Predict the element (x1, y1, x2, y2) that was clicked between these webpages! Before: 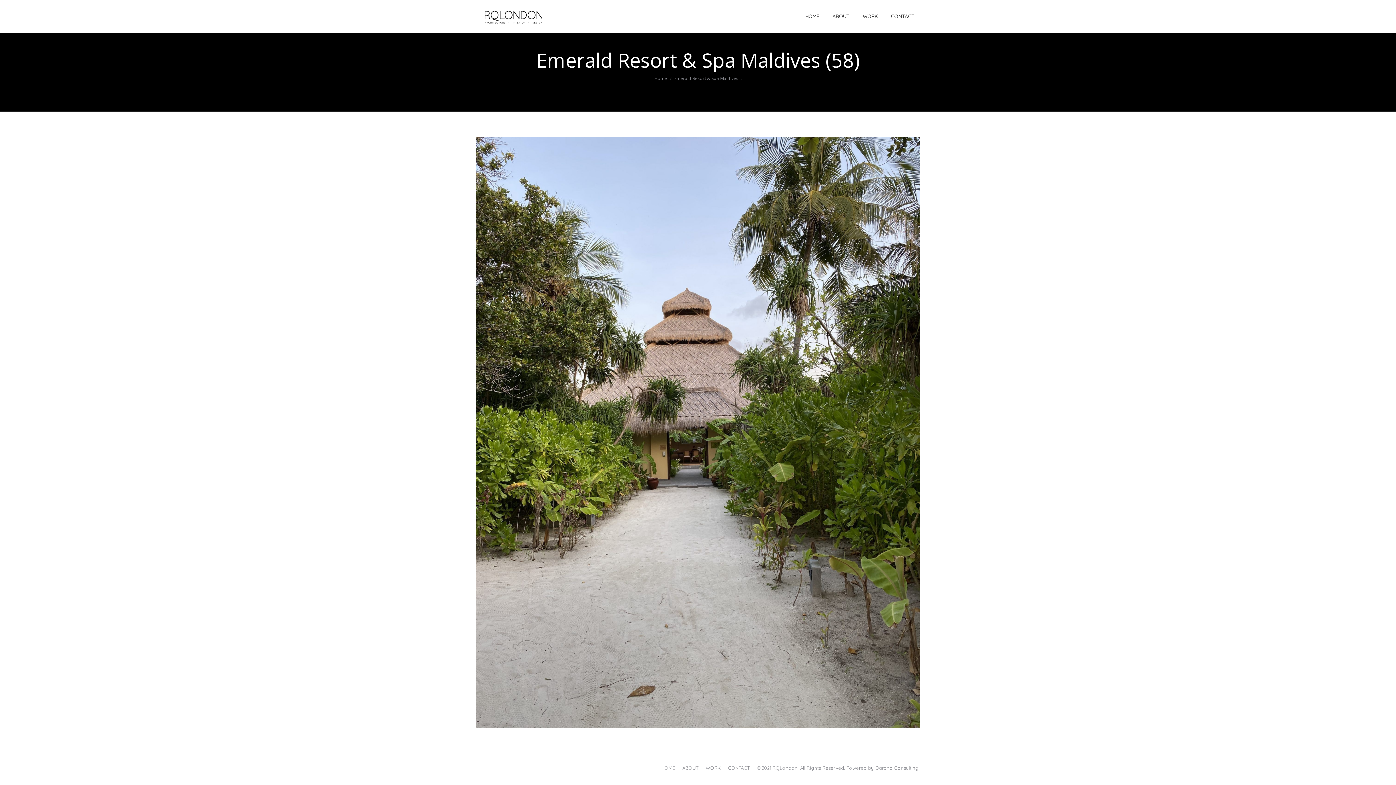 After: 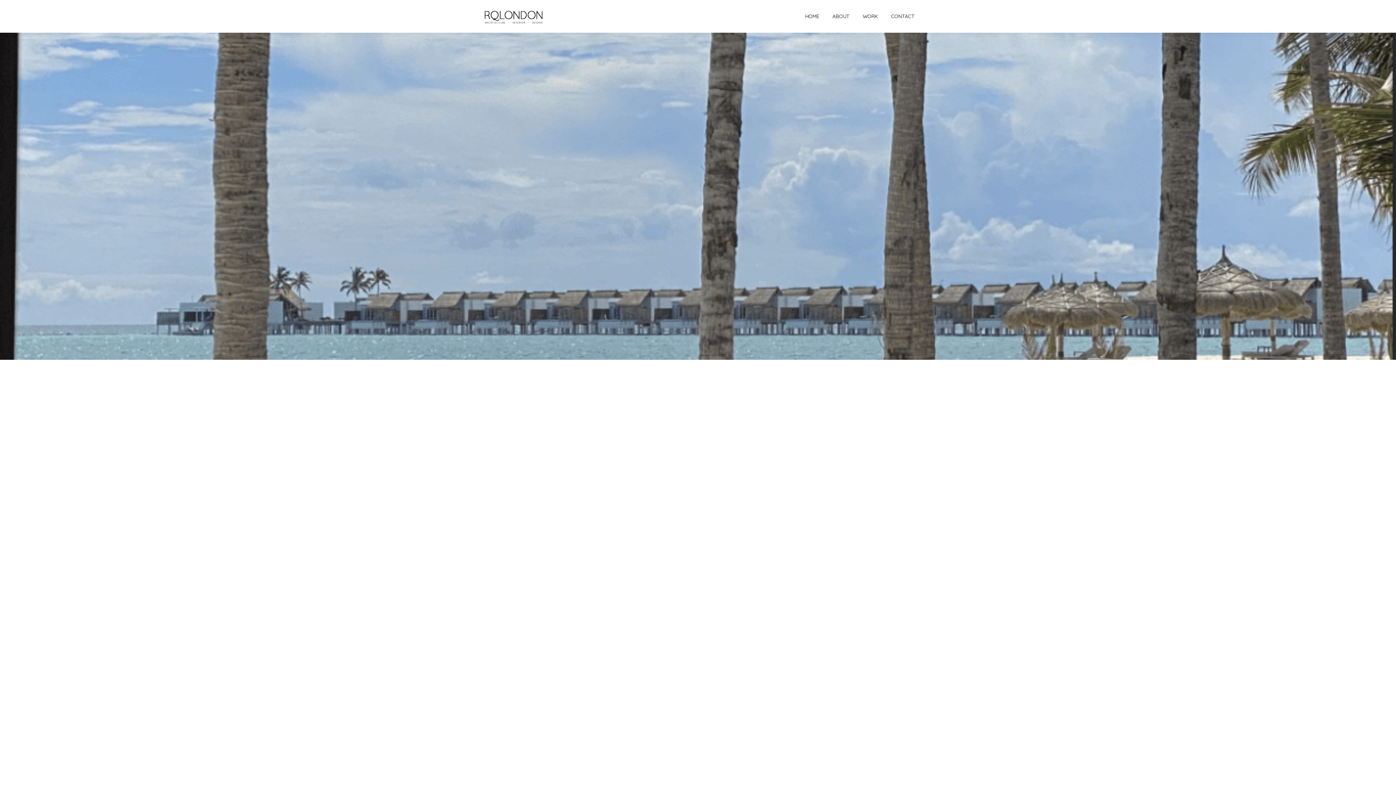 Action: bbox: (661, 764, 675, 773) label: HOME